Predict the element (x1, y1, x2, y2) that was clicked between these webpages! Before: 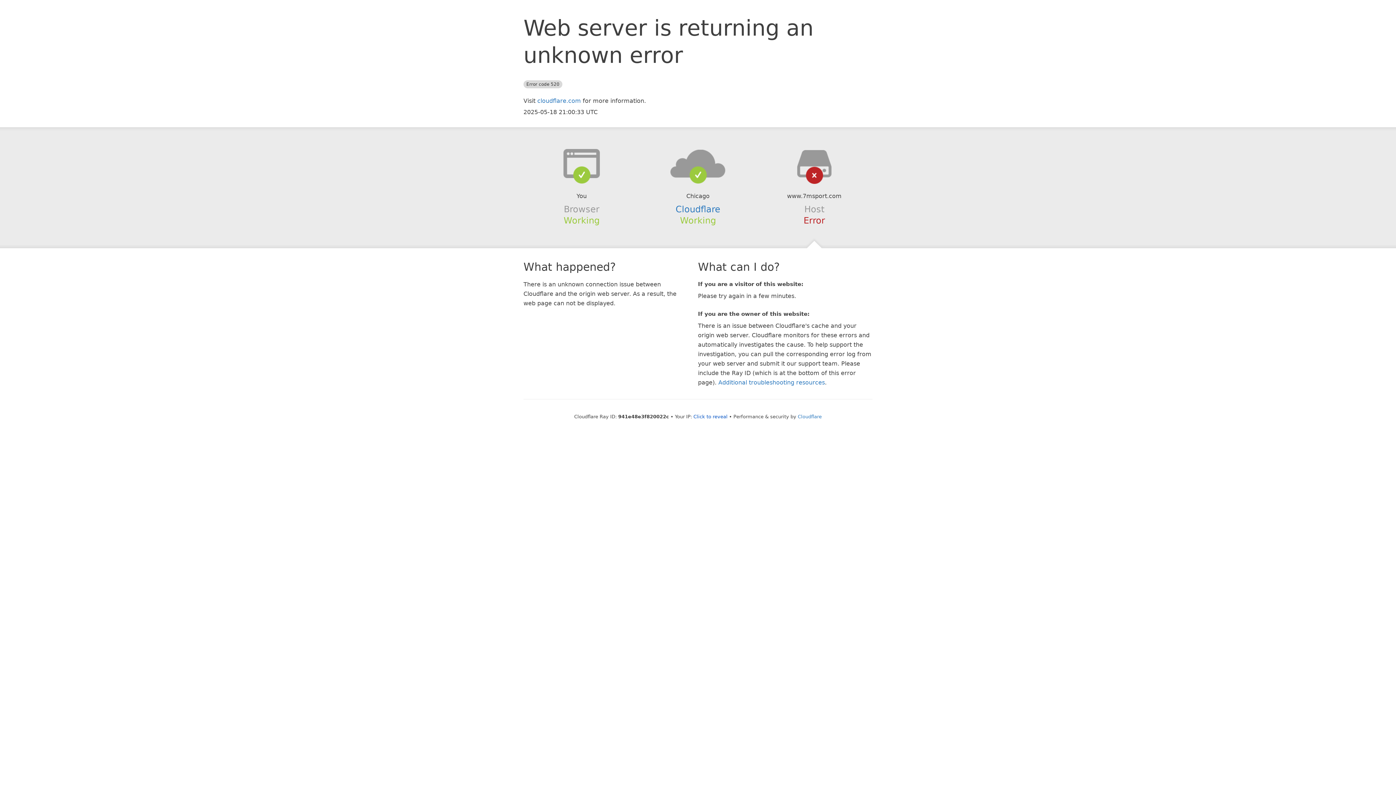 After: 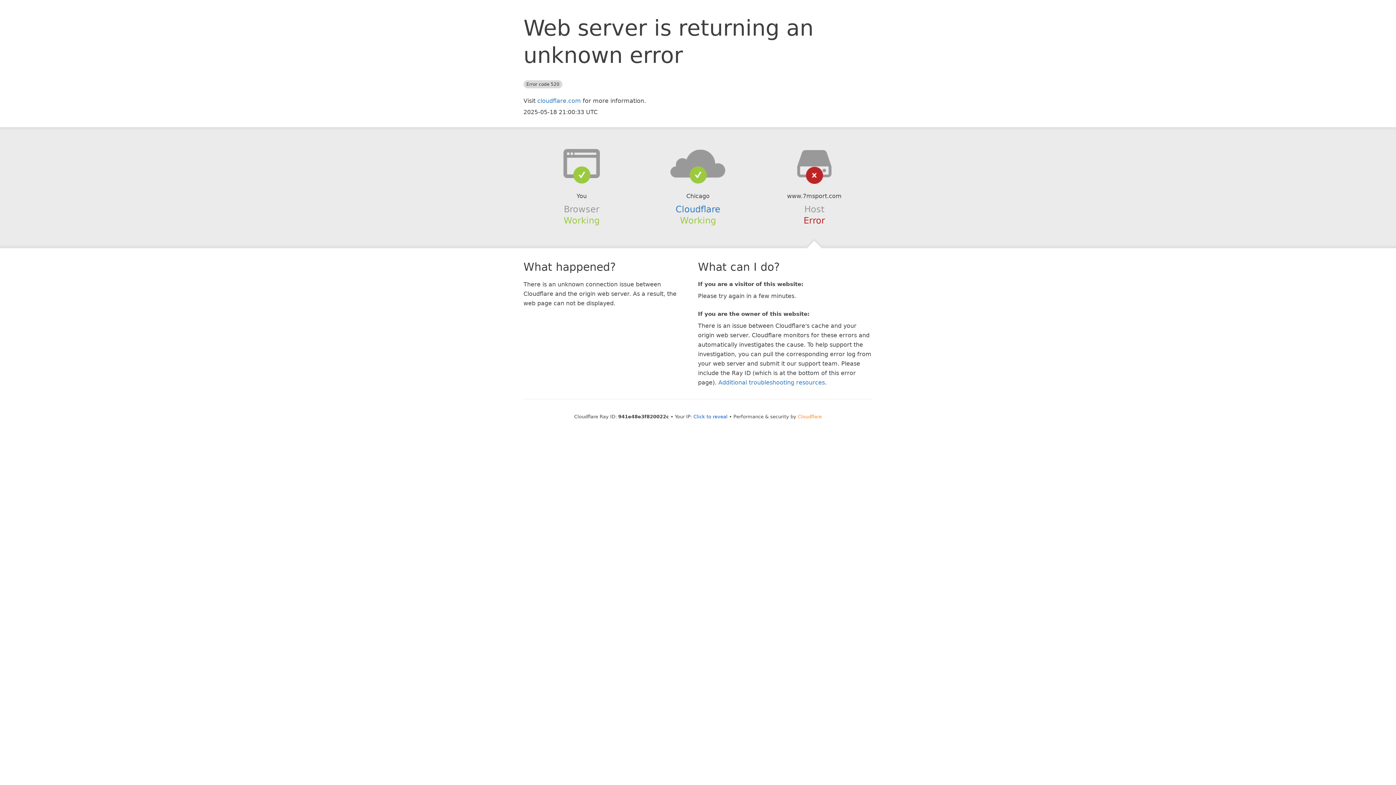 Action: label: Cloudflare bbox: (798, 414, 822, 419)